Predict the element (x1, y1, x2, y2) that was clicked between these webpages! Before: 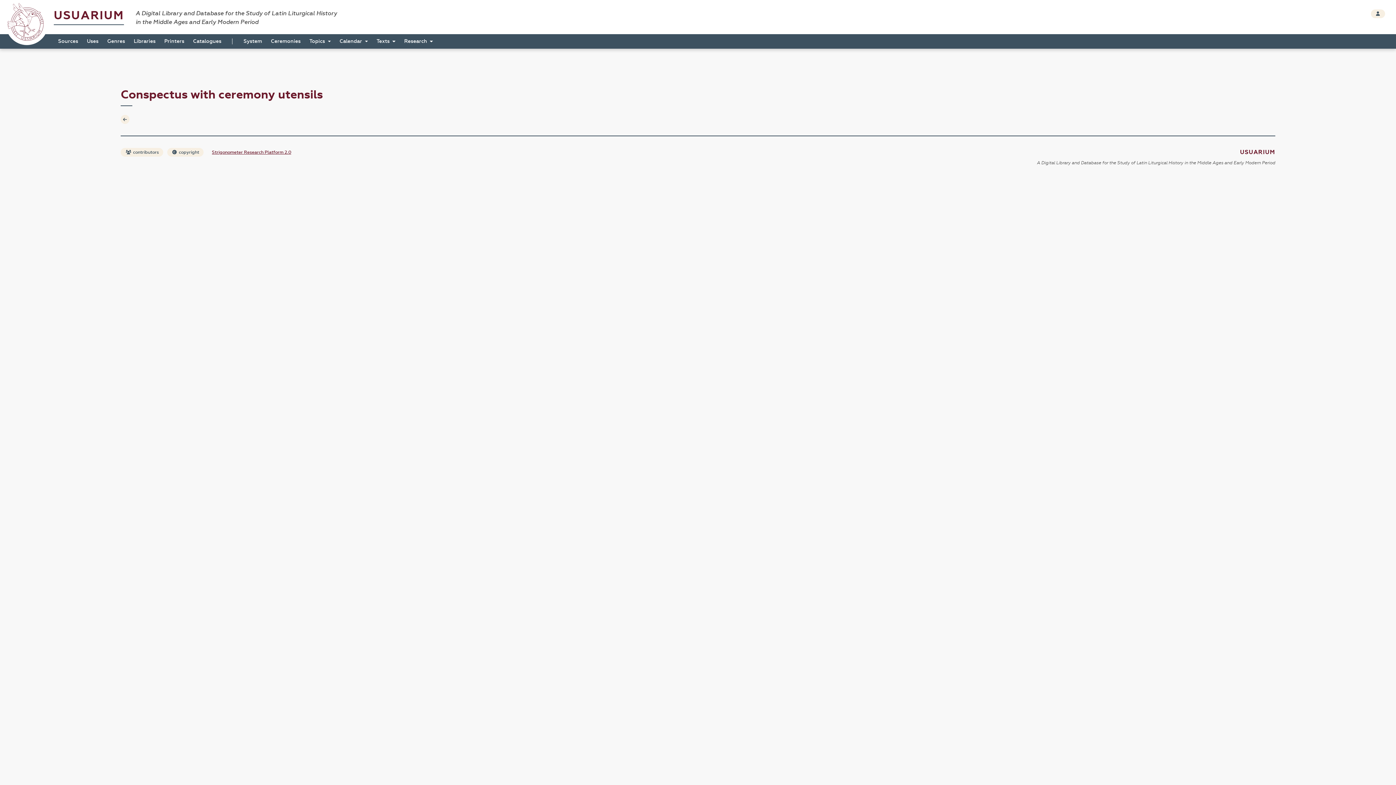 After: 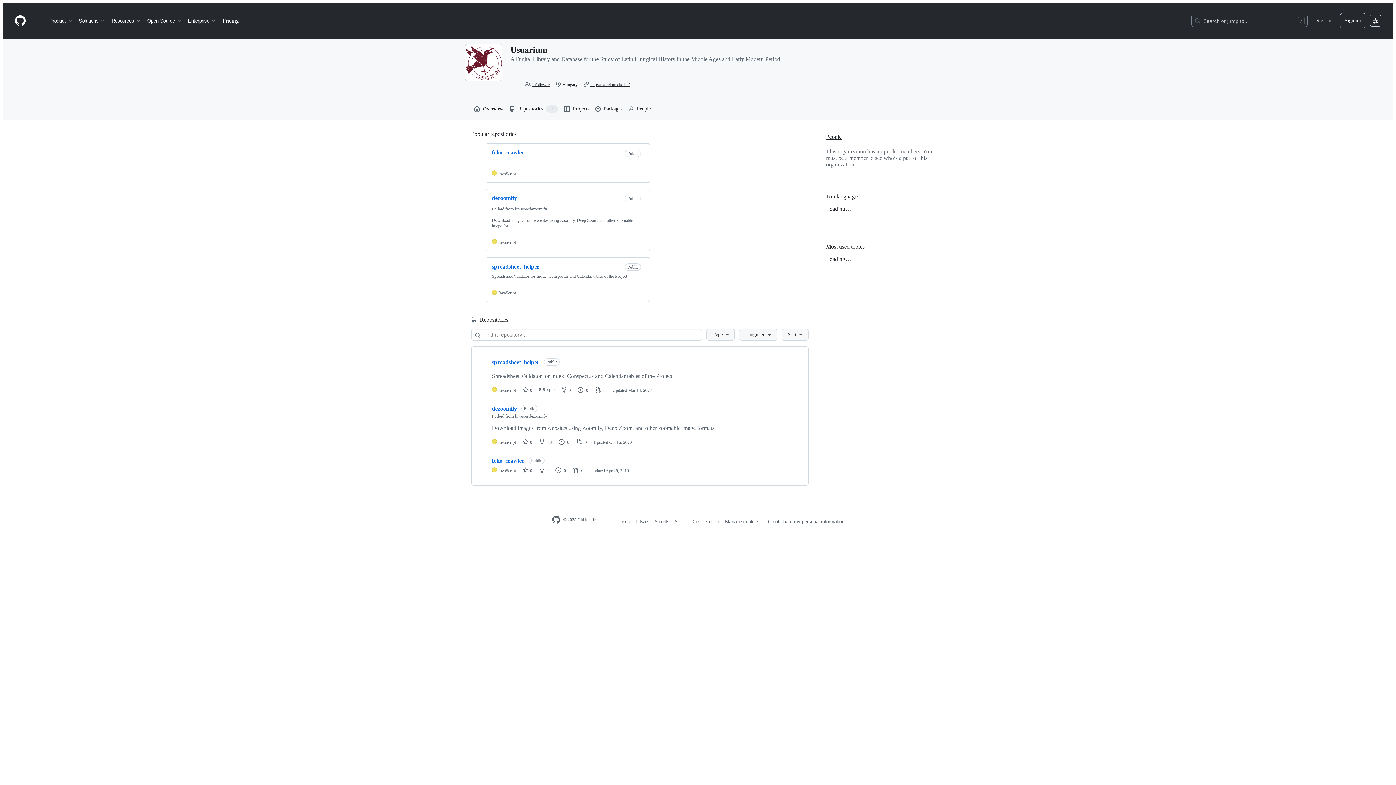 Action: bbox: (207, 148, 295, 156) label: Strigonometer Research Platform 2.0